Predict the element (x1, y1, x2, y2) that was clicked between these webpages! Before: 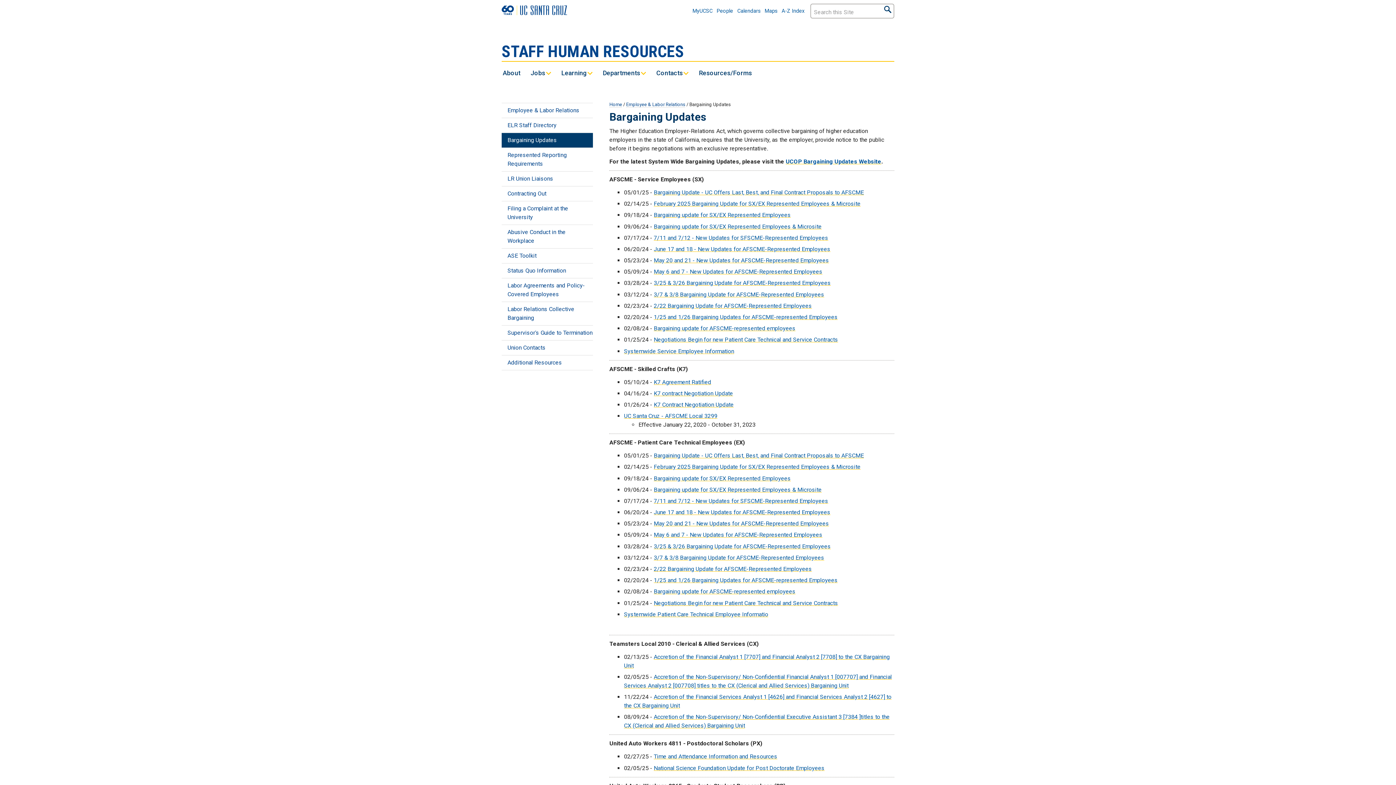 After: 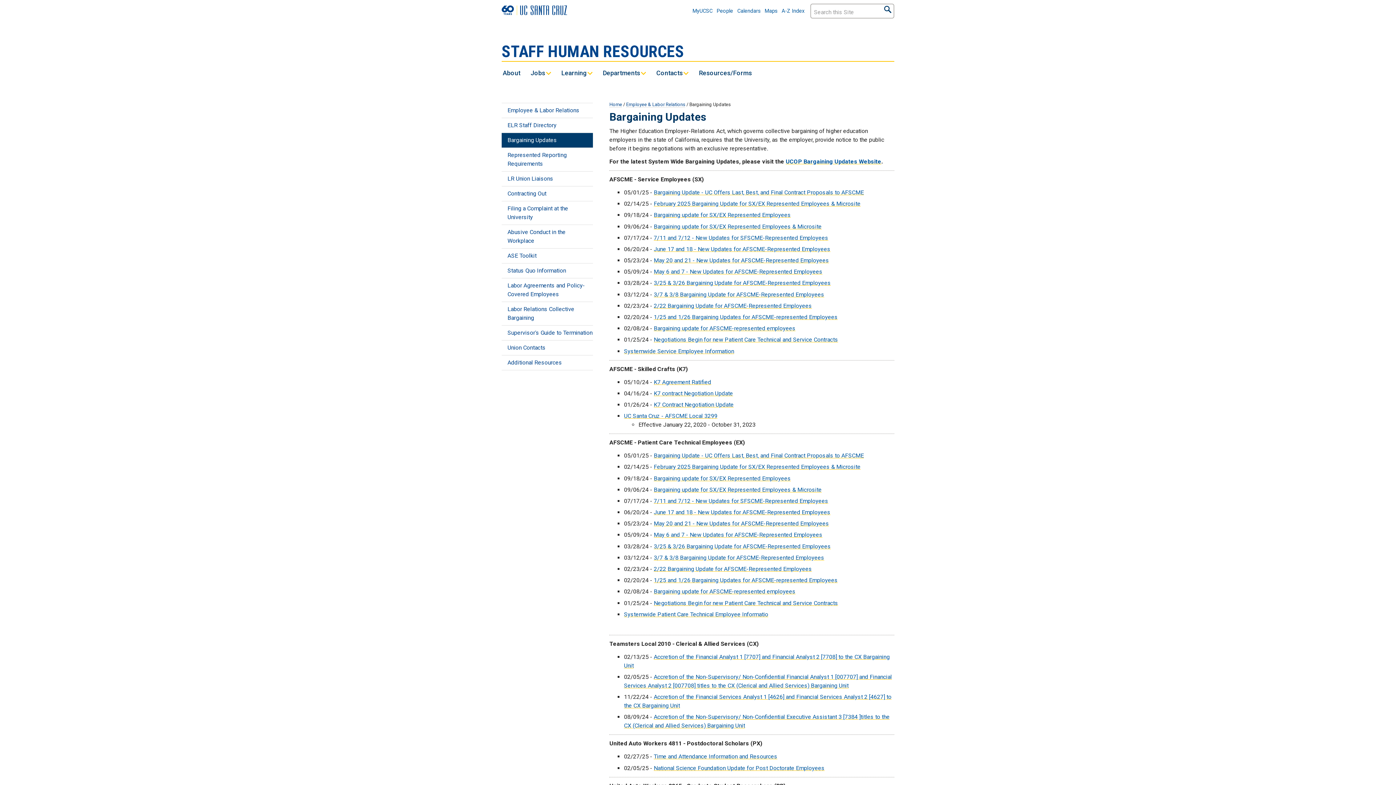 Action: label: National Science Foundation Update for Post Doctorate Employees bbox: (653, 764, 824, 771)